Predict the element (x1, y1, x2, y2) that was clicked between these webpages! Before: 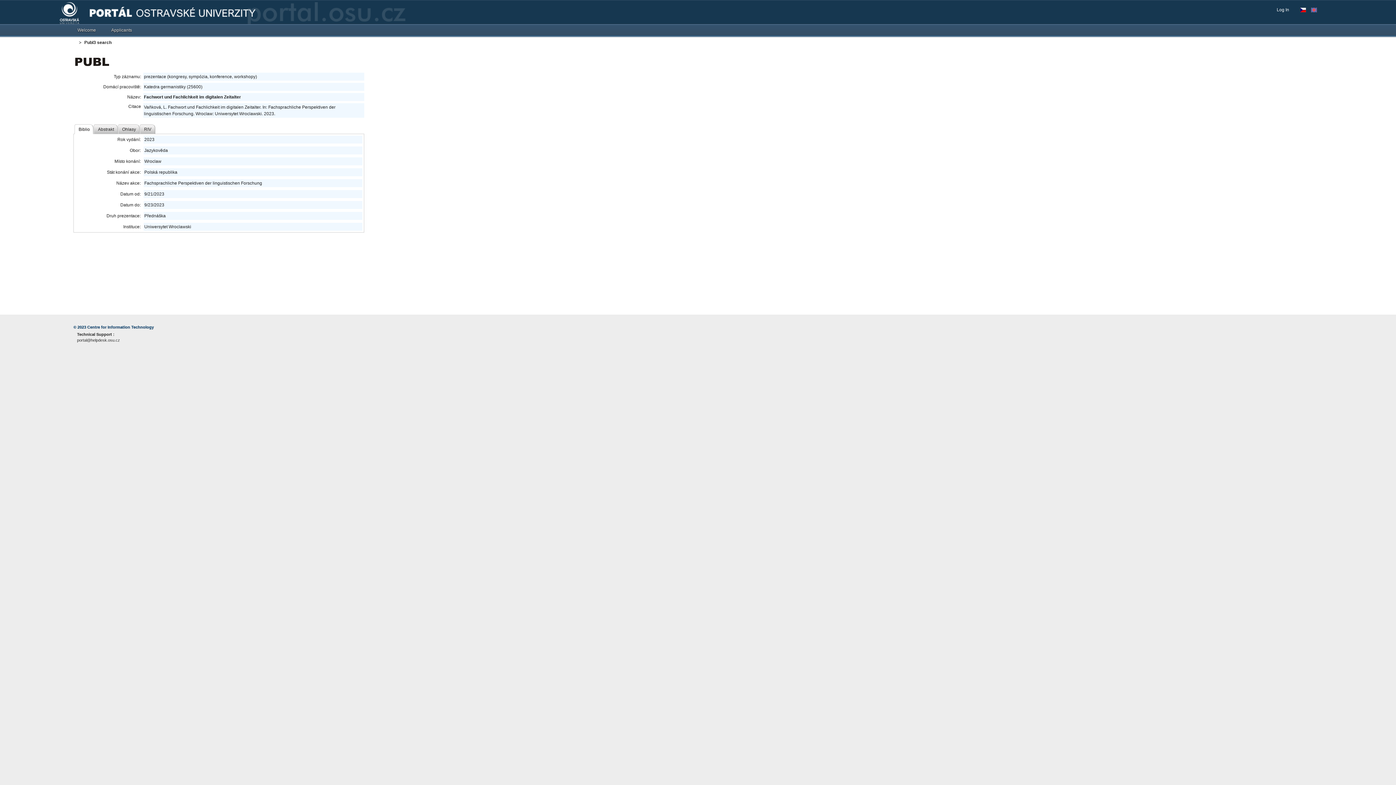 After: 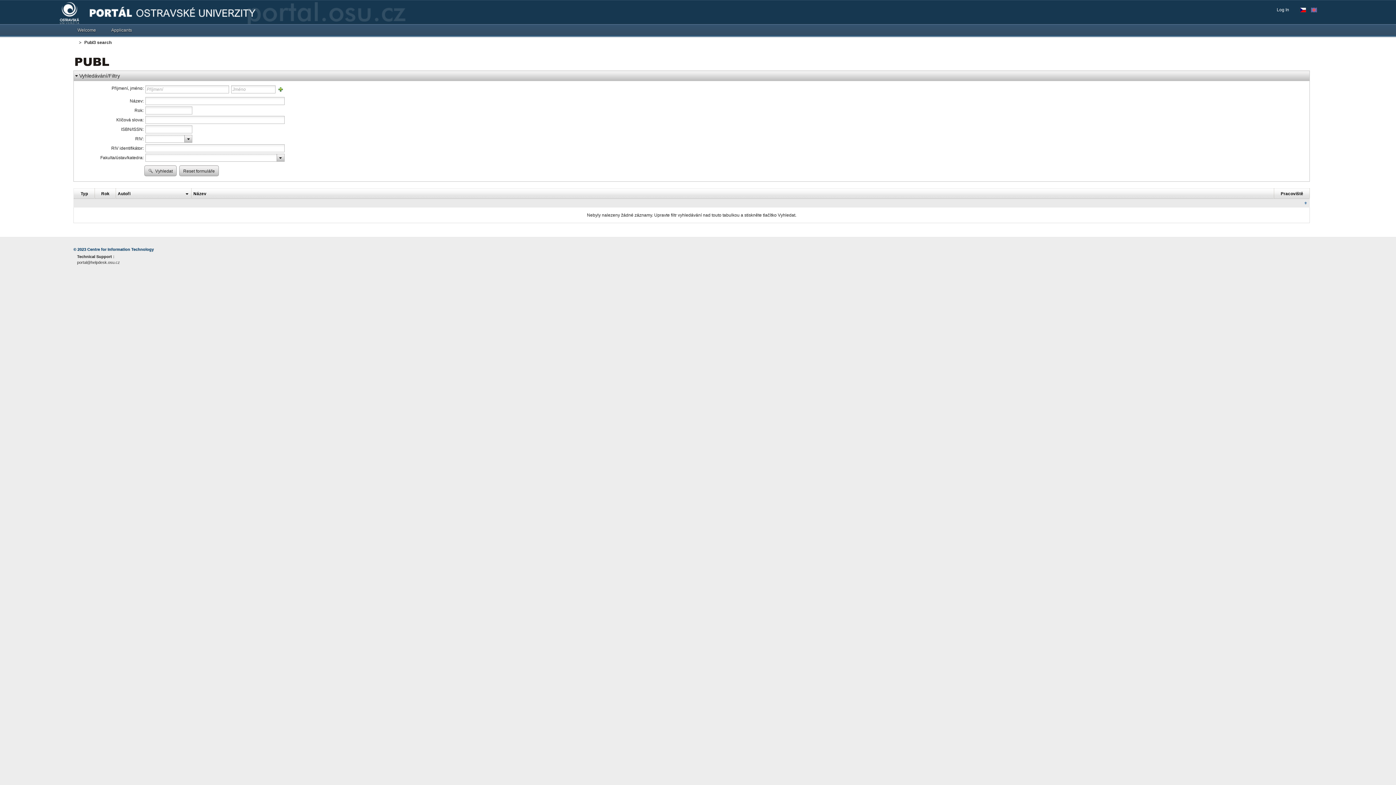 Action: bbox: (75, 59, 109, 64)